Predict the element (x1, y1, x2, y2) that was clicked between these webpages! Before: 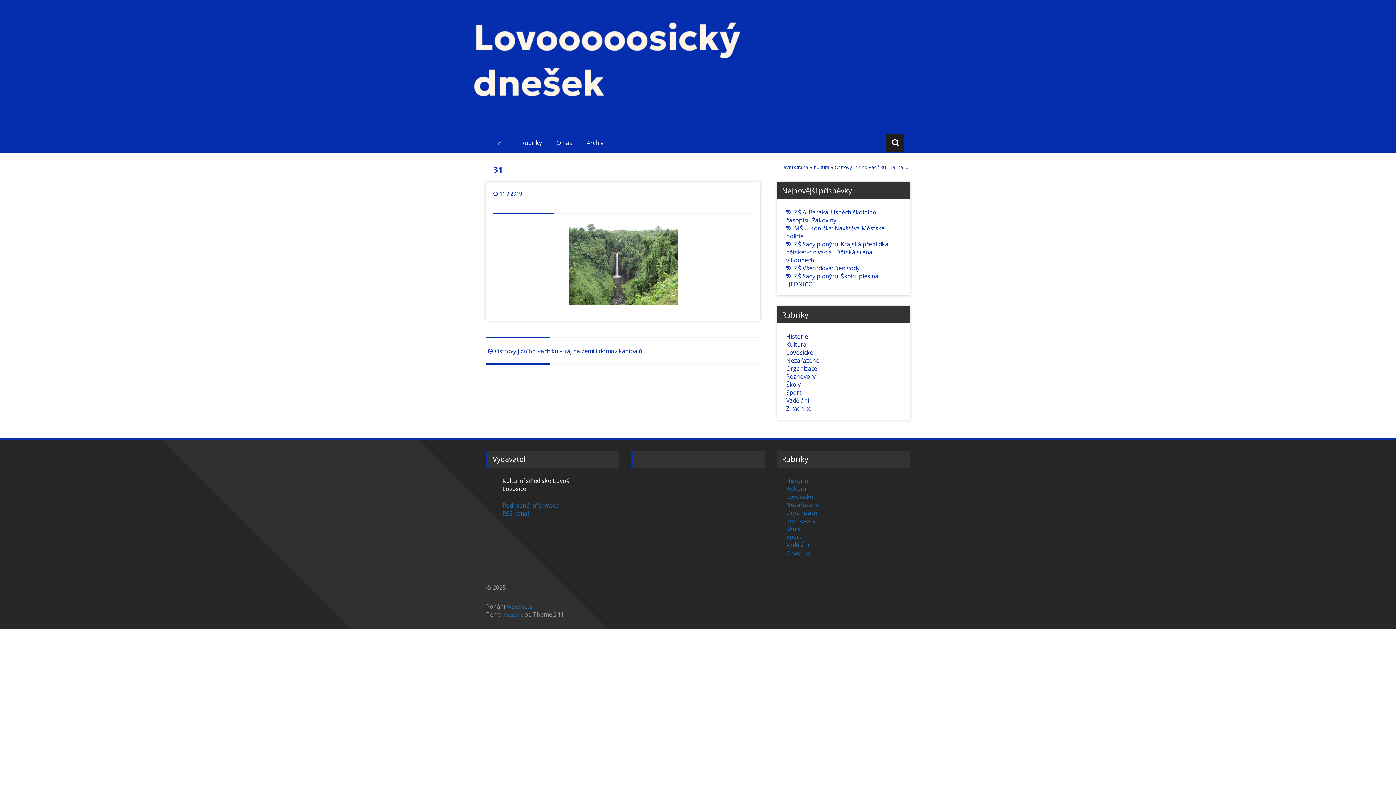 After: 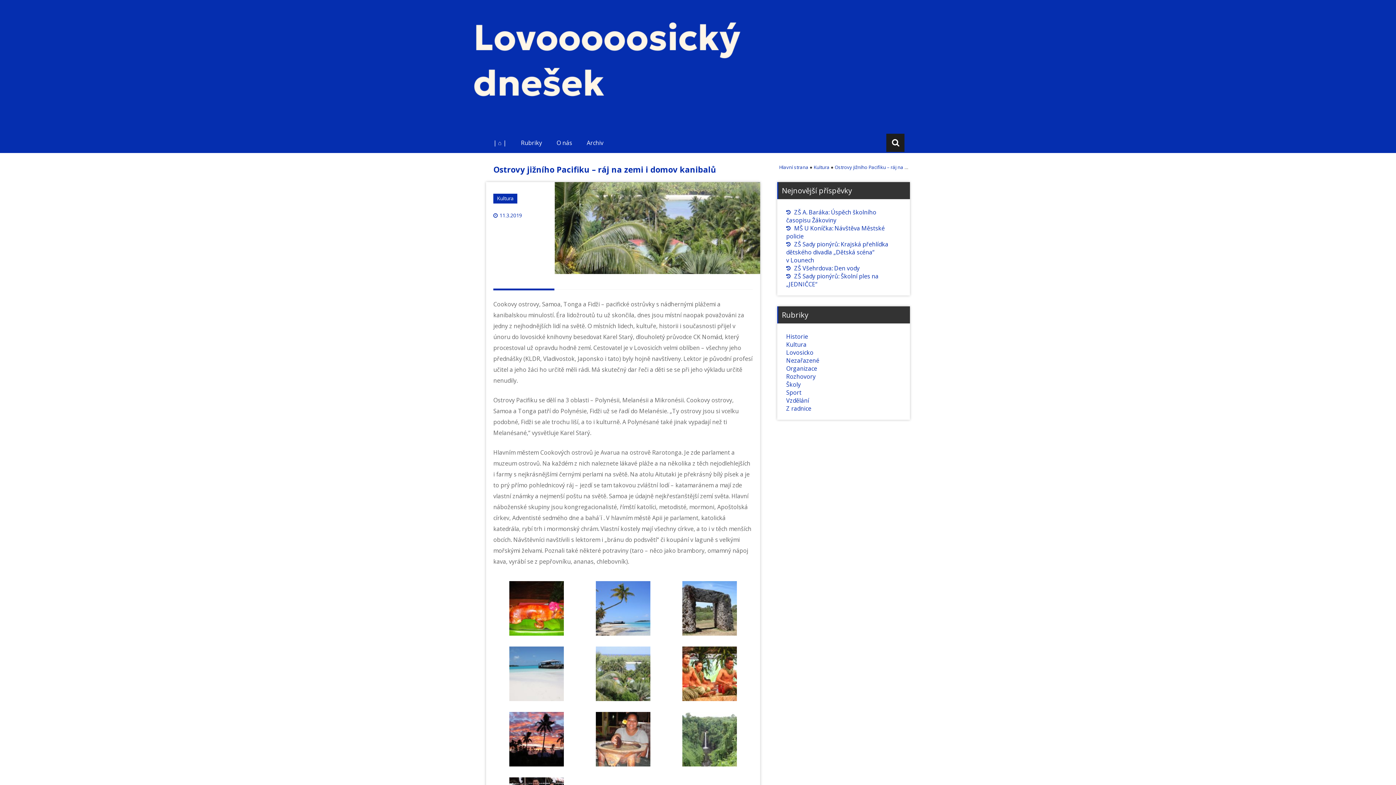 Action: bbox: (834, 164, 954, 170) label: Ostrovy jižního Pacifiku – ráj na zemi i domov kanibalů